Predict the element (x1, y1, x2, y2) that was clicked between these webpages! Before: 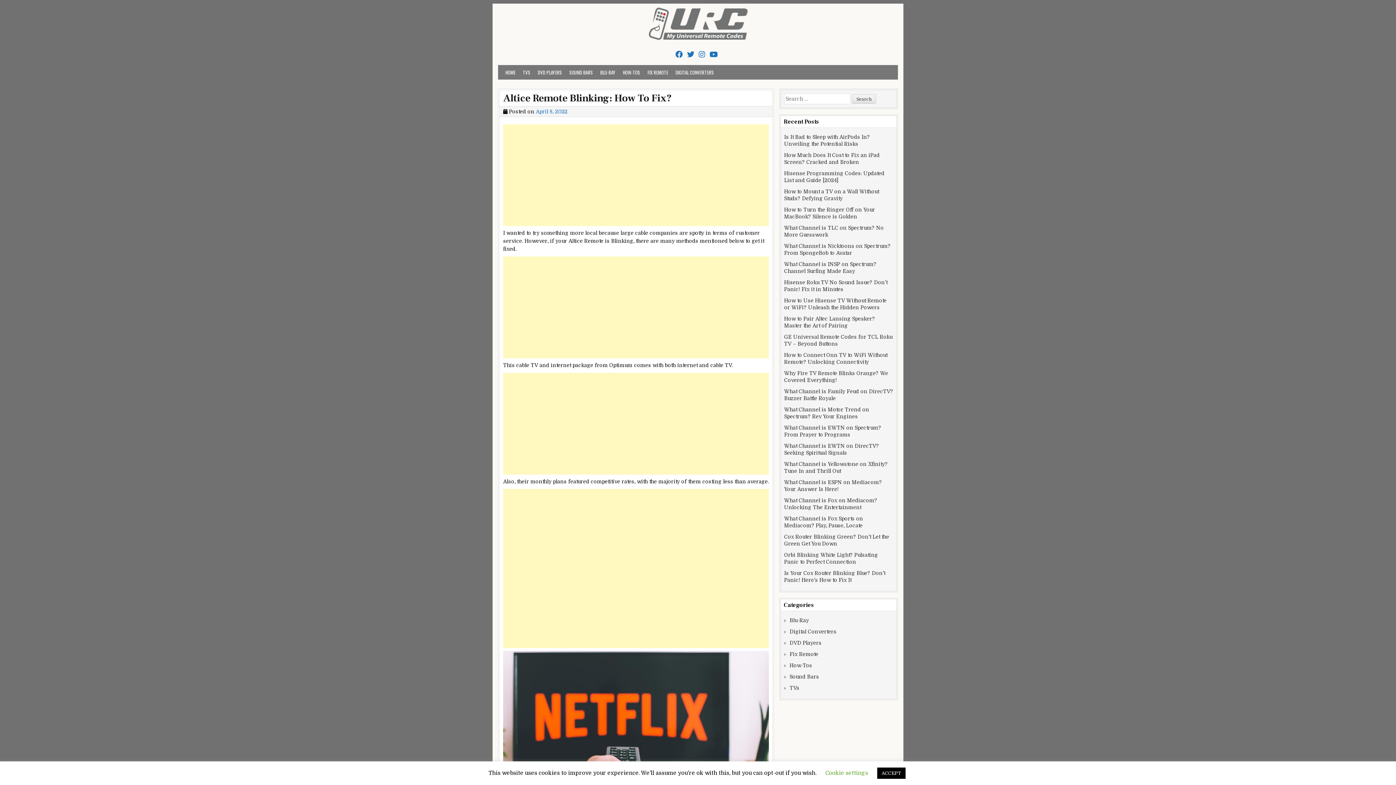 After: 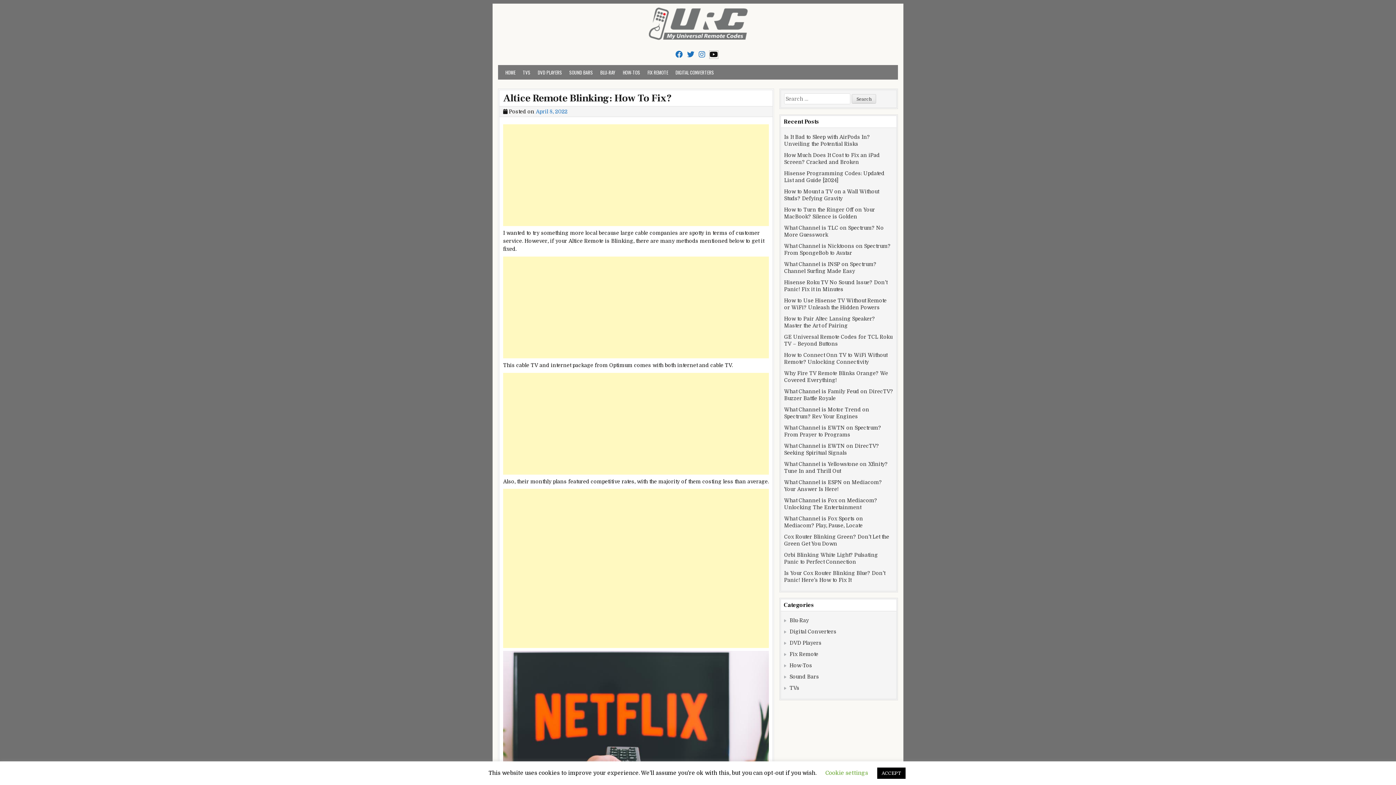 Action: bbox: (709, 50, 718, 58) label: Youtube Button